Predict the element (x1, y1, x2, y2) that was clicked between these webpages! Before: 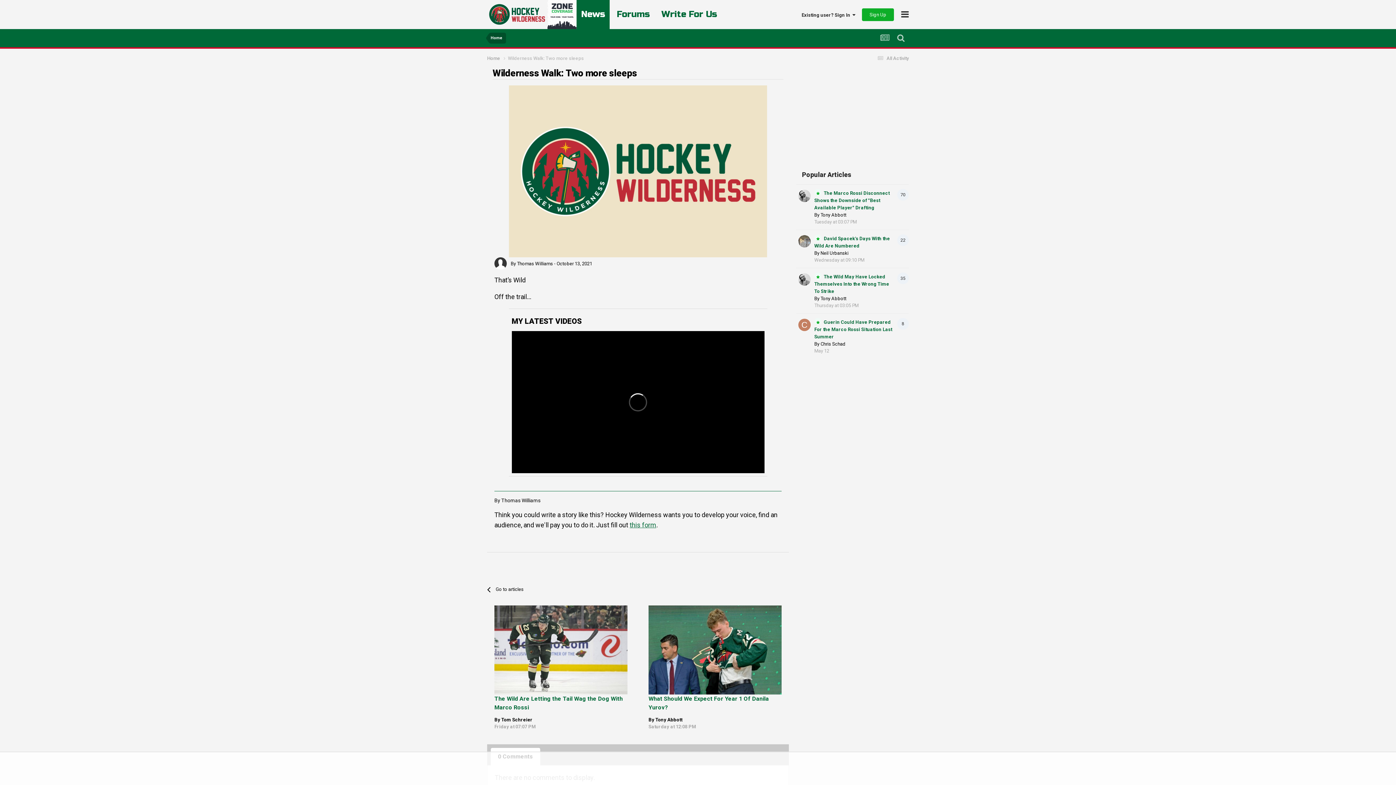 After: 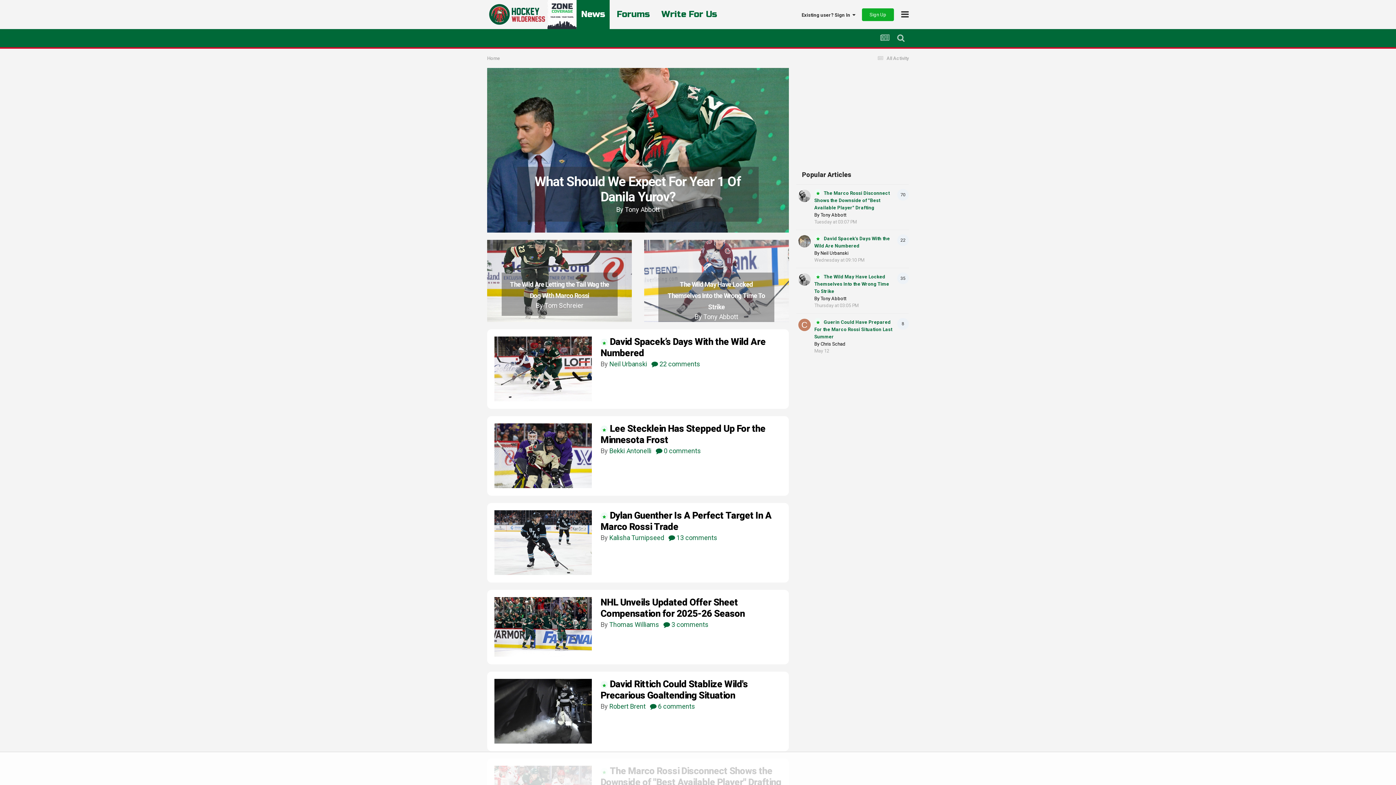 Action: bbox: (576, 0, 609, 29) label: News